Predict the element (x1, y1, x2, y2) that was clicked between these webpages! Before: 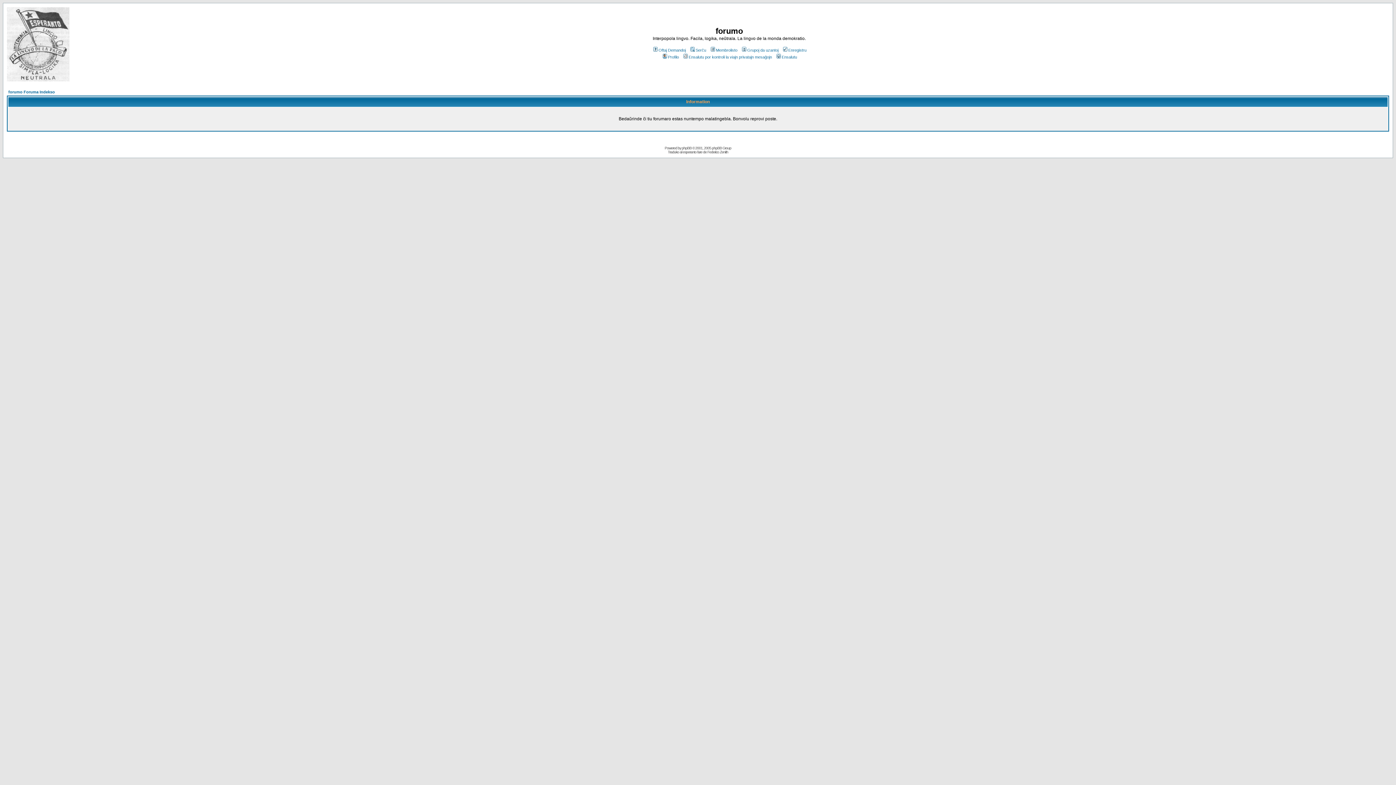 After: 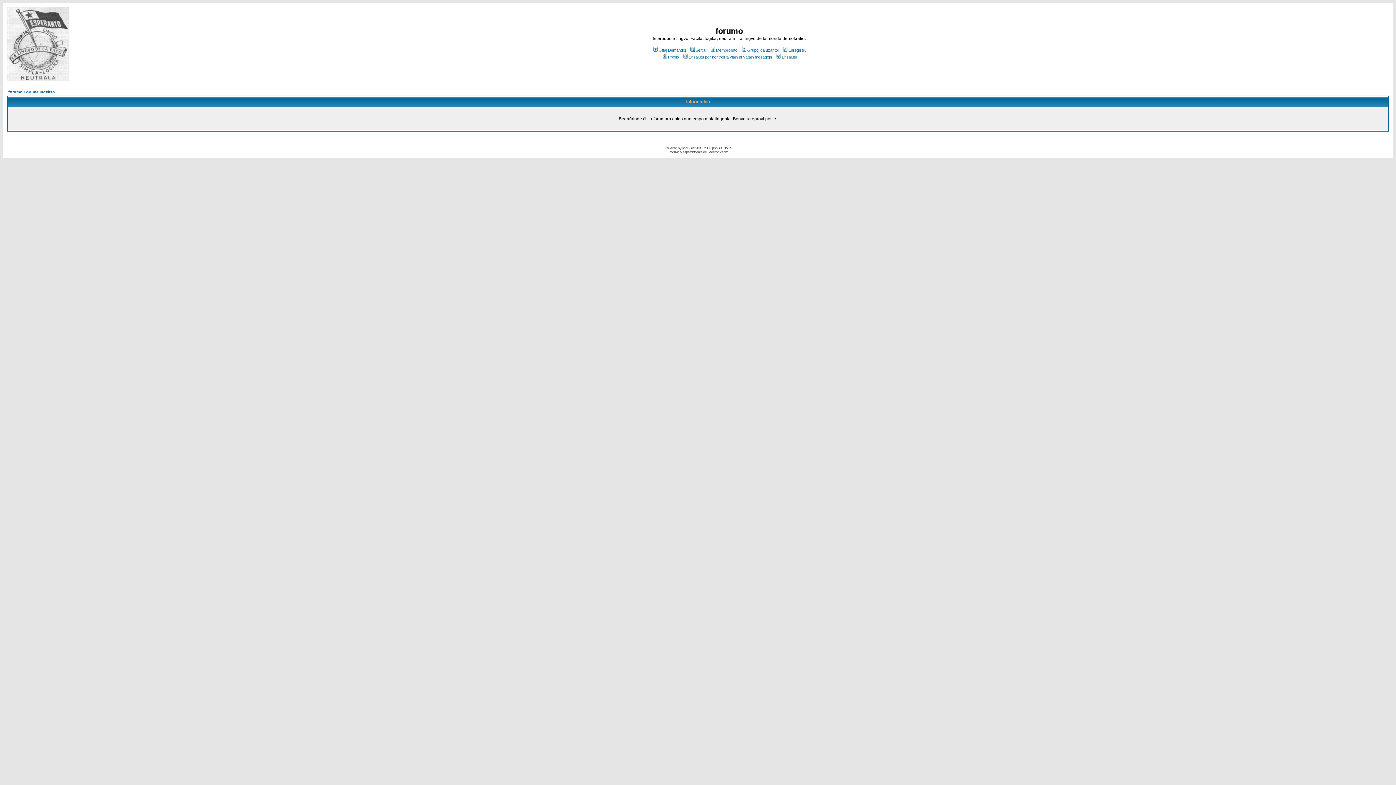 Action: bbox: (709, 48, 737, 52) label: Membrolisto